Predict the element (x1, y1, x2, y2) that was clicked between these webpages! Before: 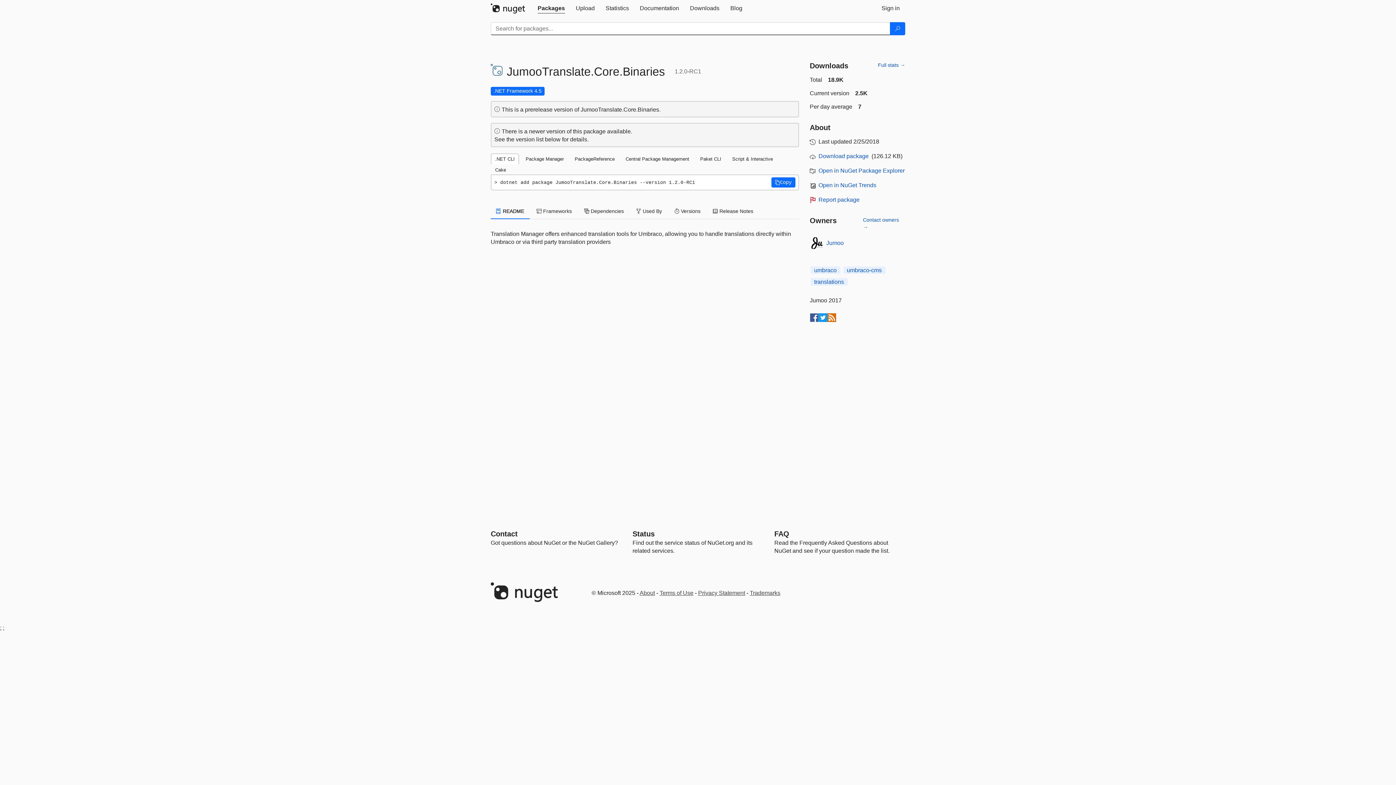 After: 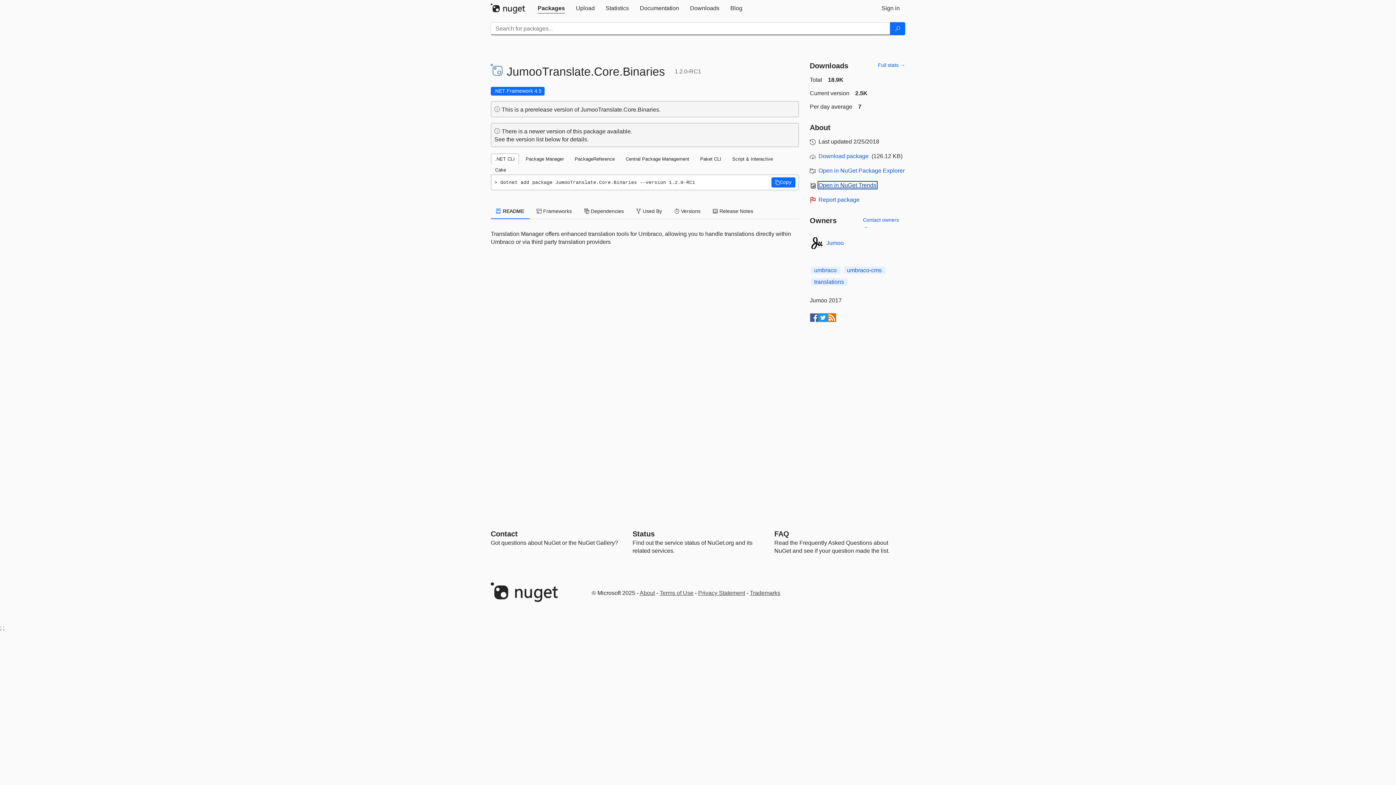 Action: label: open in nugetrends.com bbox: (818, 182, 876, 188)